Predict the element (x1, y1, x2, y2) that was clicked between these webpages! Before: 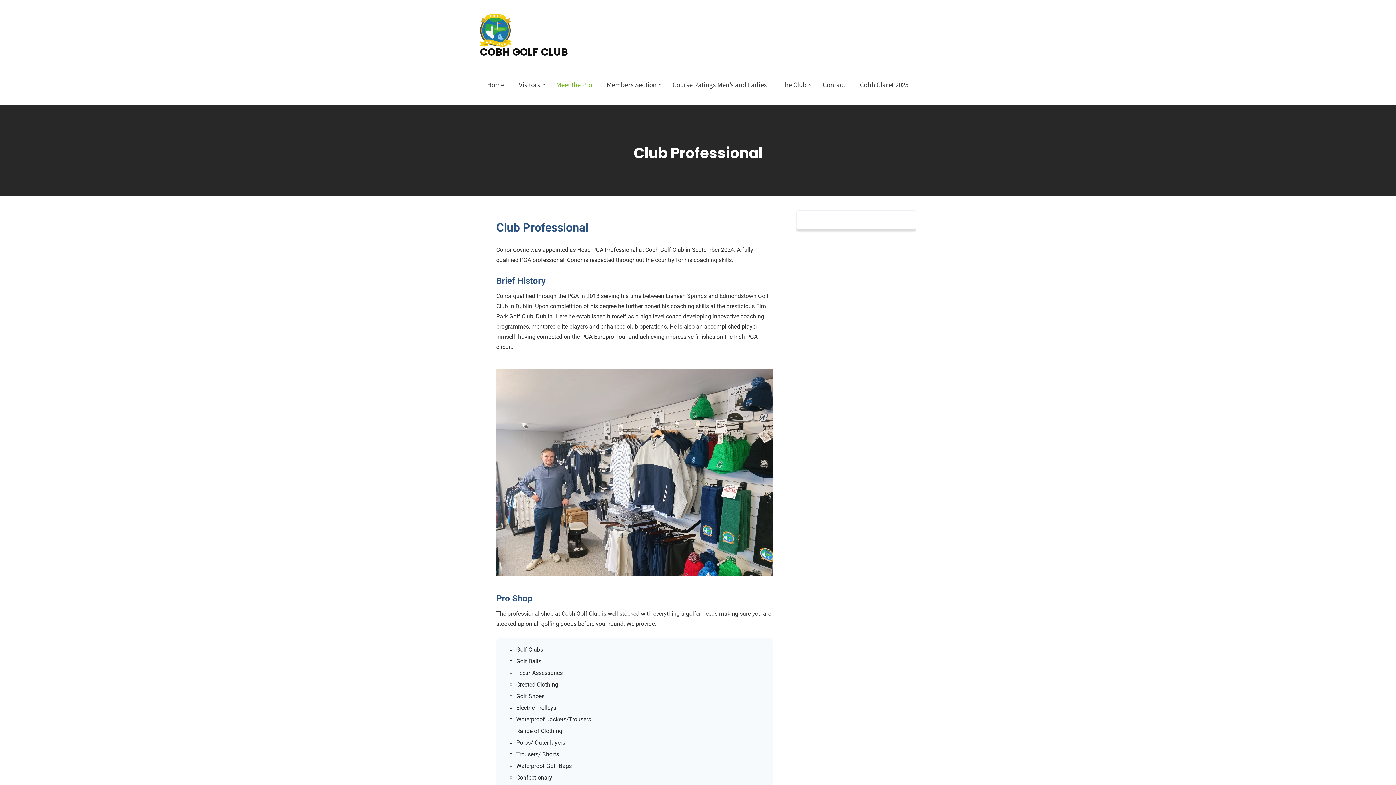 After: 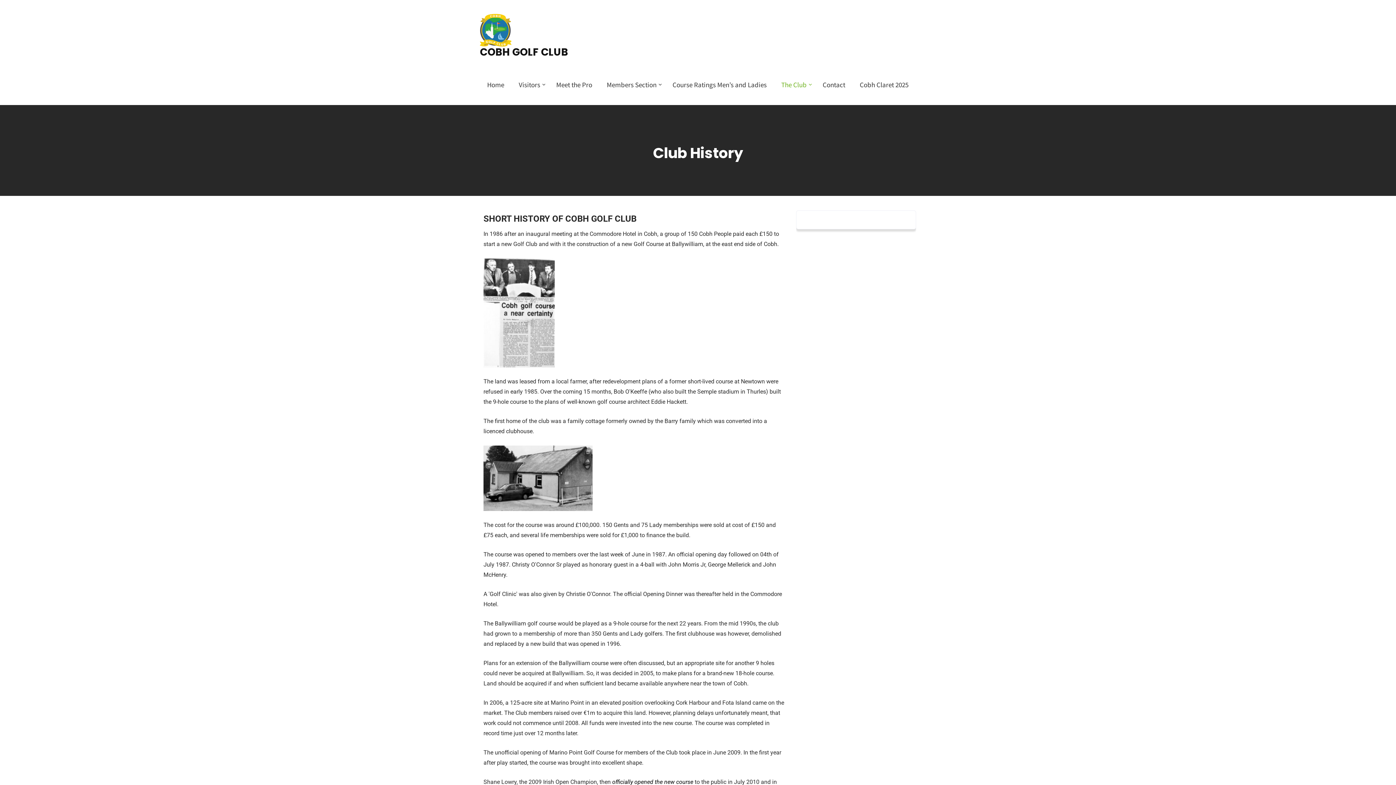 Action: label: The Club bbox: (774, 64, 815, 105)